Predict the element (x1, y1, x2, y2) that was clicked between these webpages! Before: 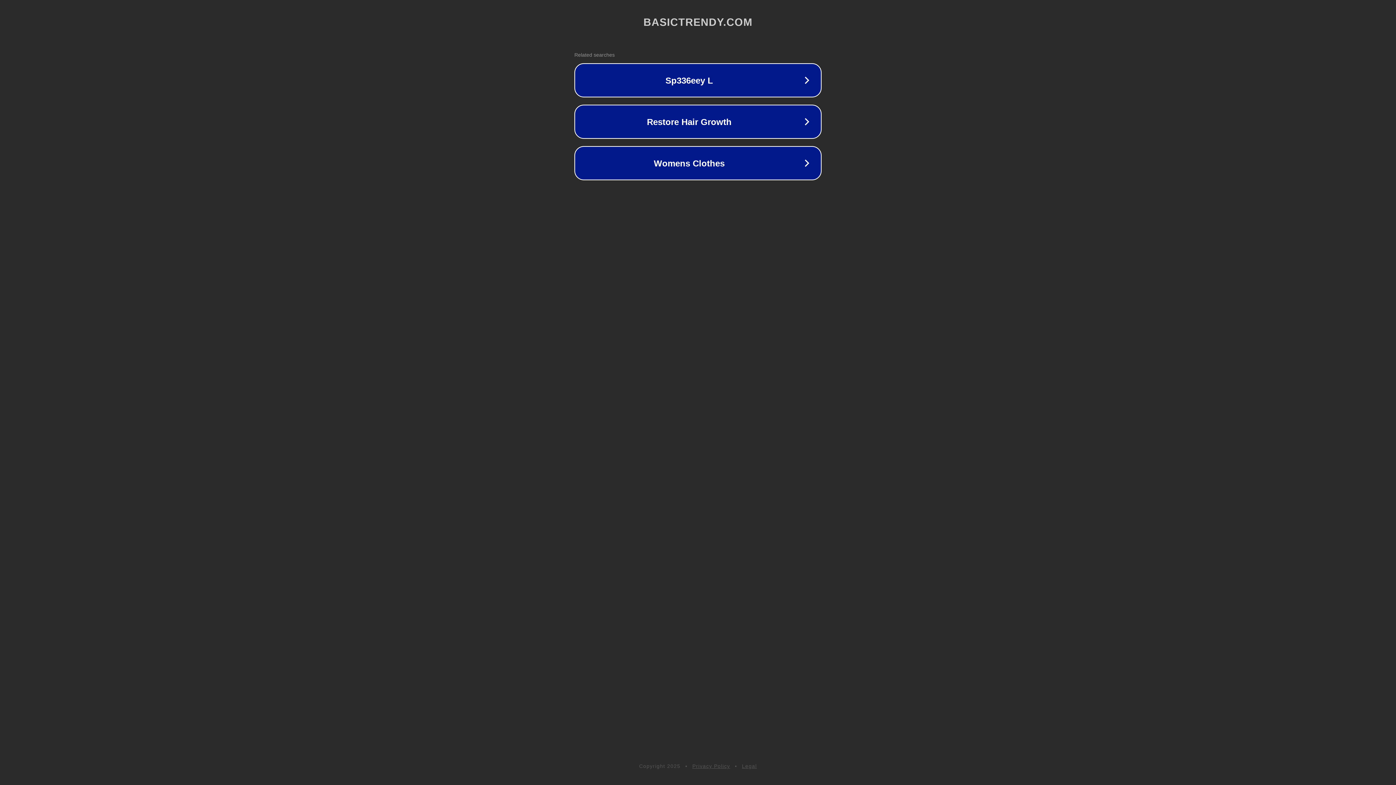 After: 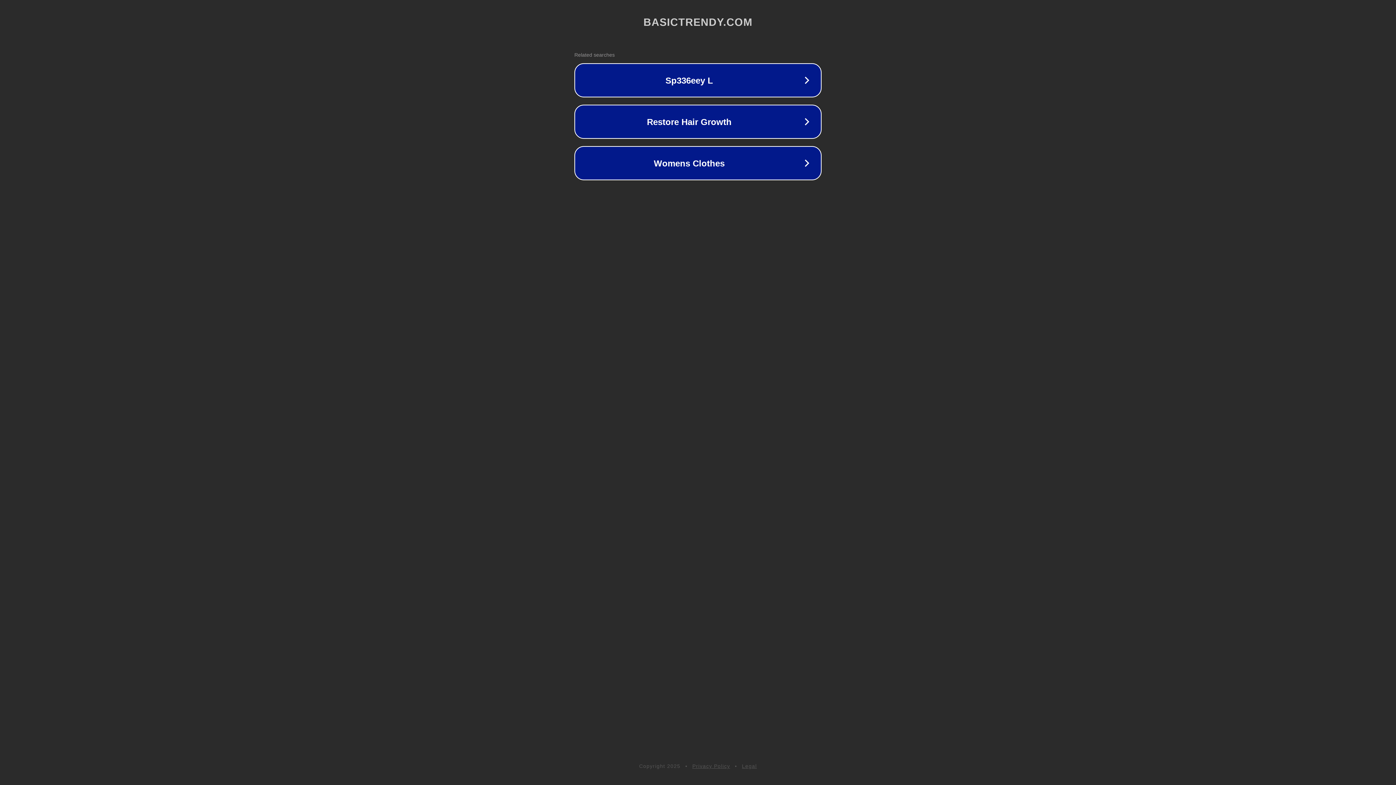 Action: label: Legal bbox: (742, 763, 757, 769)